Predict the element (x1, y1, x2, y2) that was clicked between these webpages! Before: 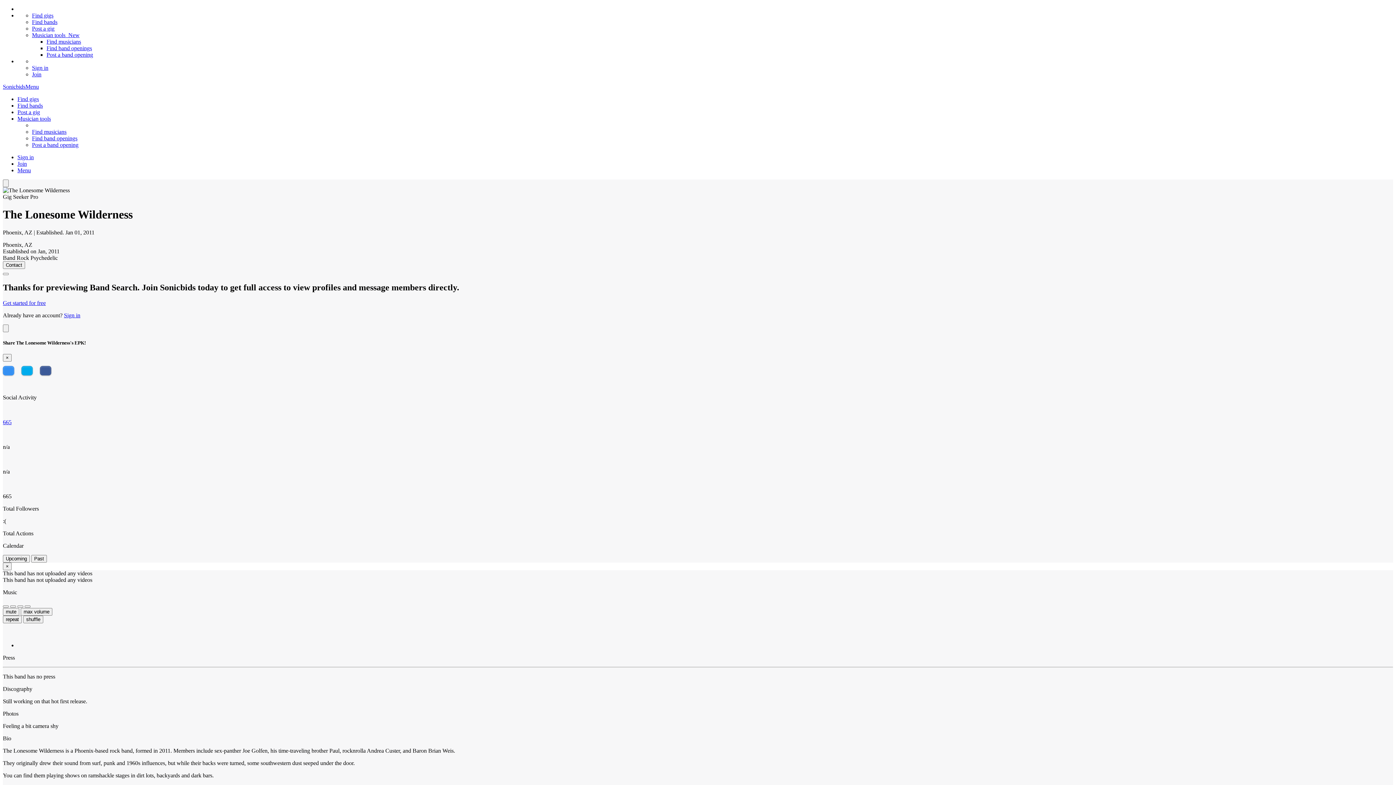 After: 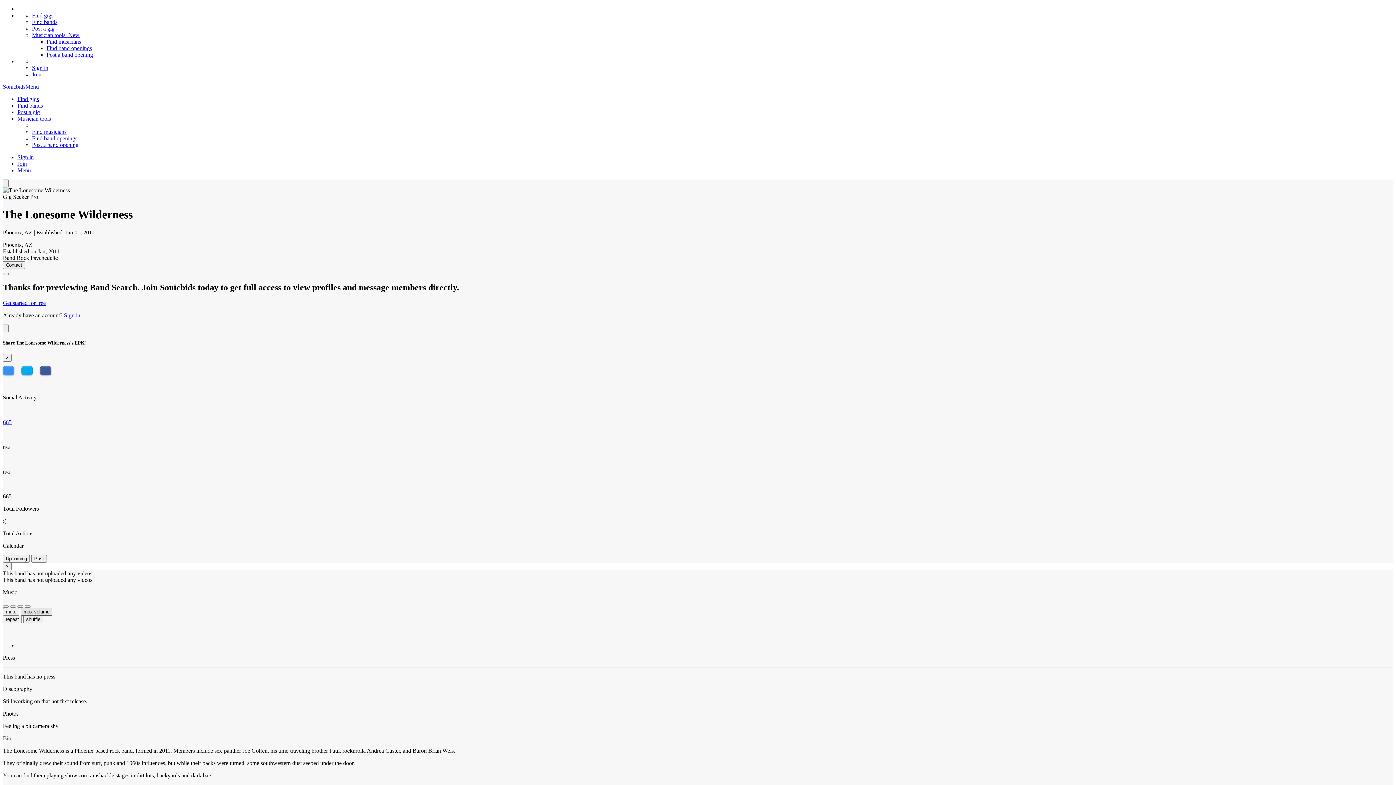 Action: label: max volume bbox: (20, 608, 52, 616)